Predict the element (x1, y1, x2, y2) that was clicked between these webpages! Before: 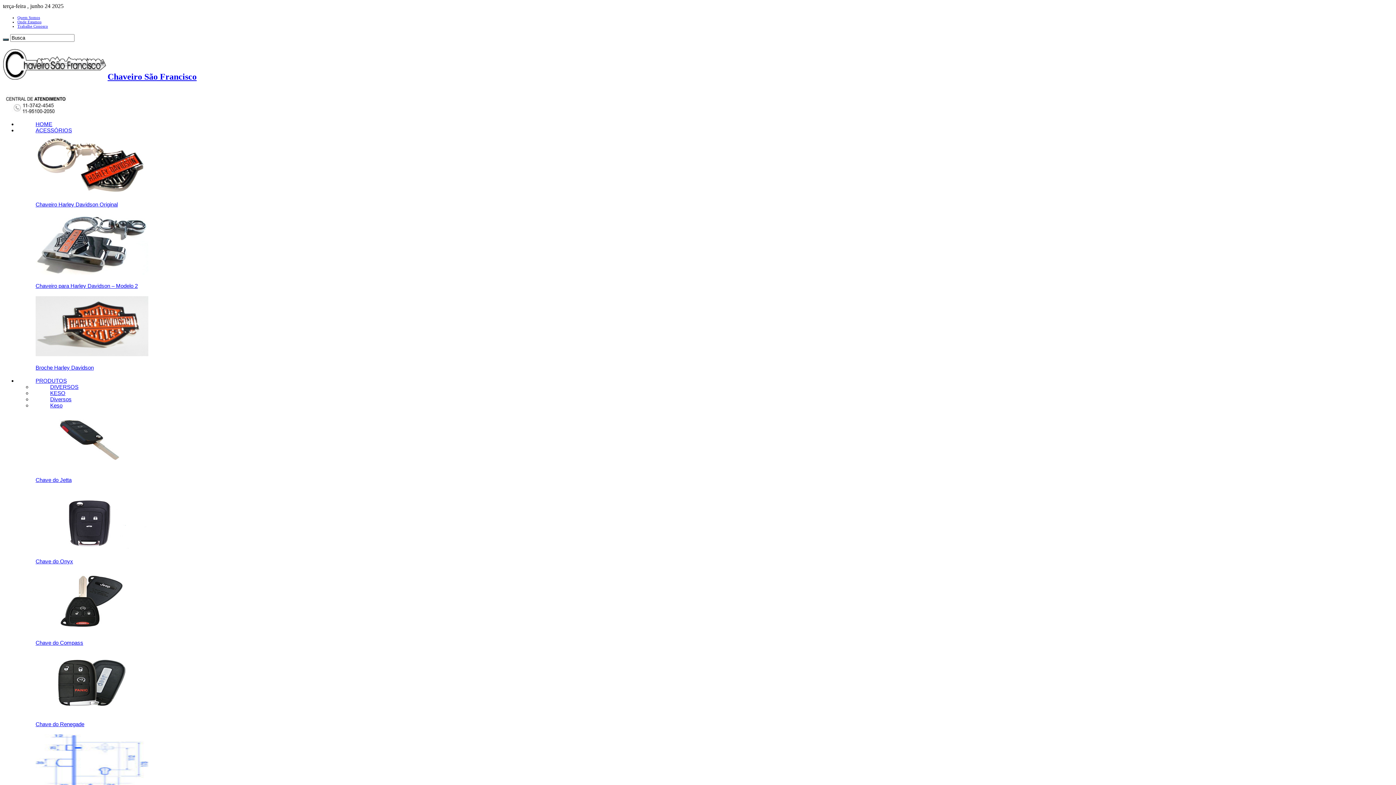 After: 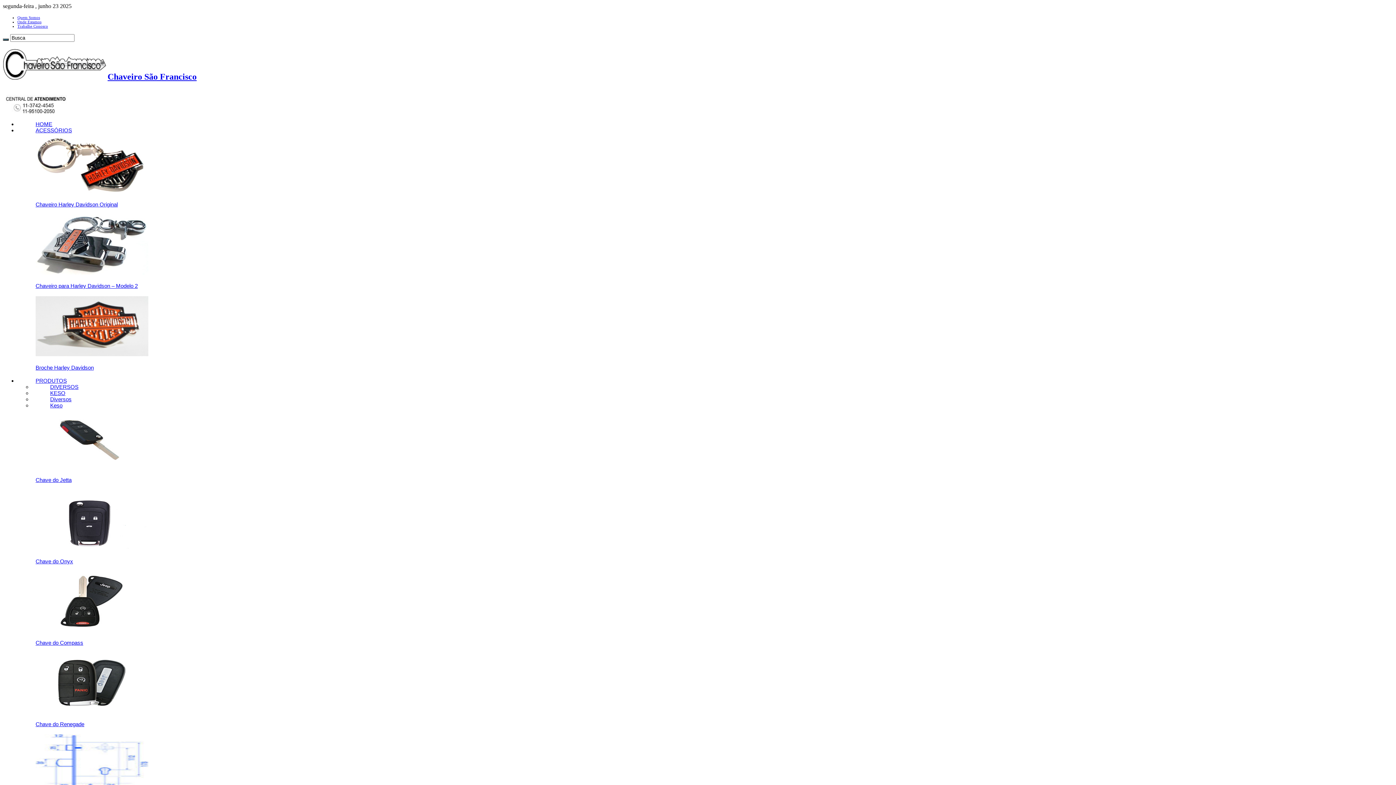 Action: label: Trabalhe Conosco bbox: (17, 24, 48, 28)